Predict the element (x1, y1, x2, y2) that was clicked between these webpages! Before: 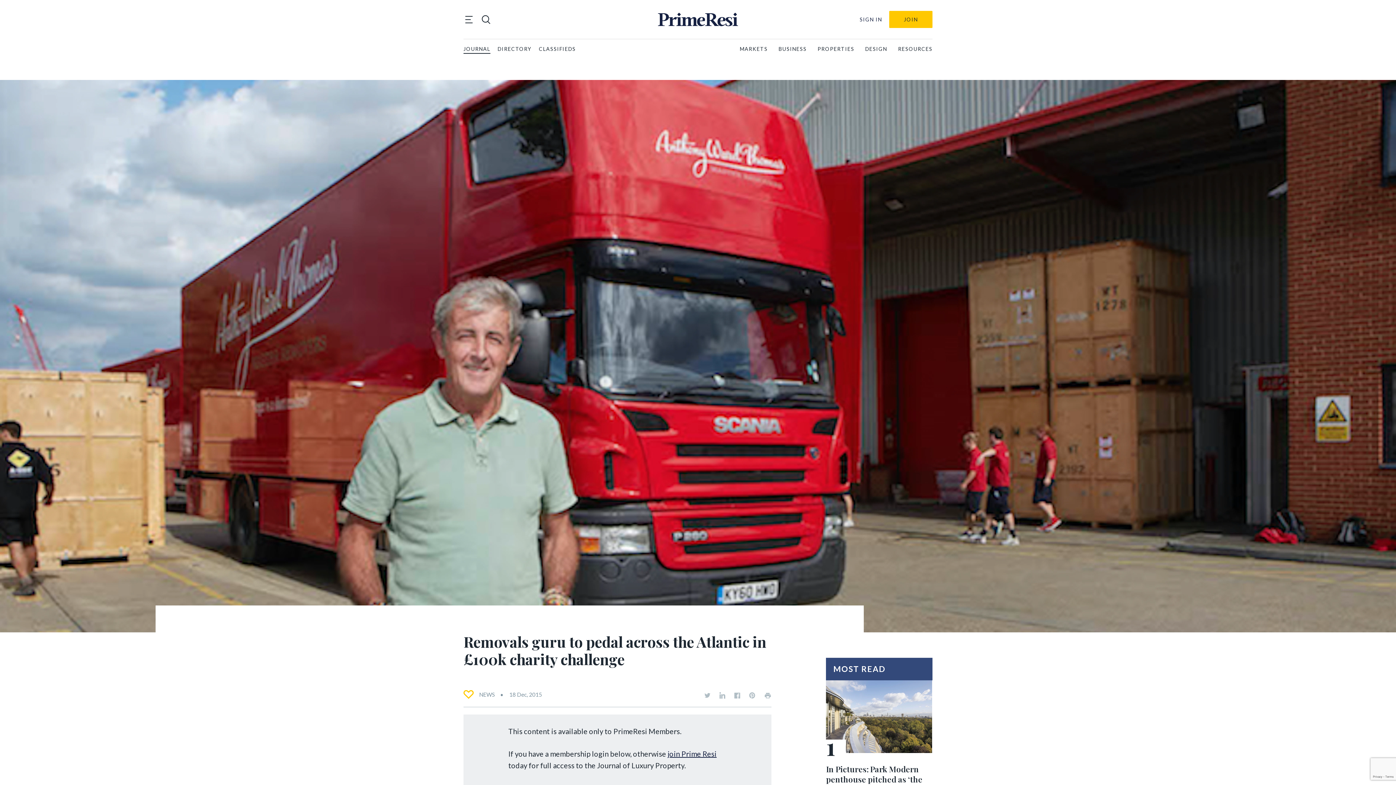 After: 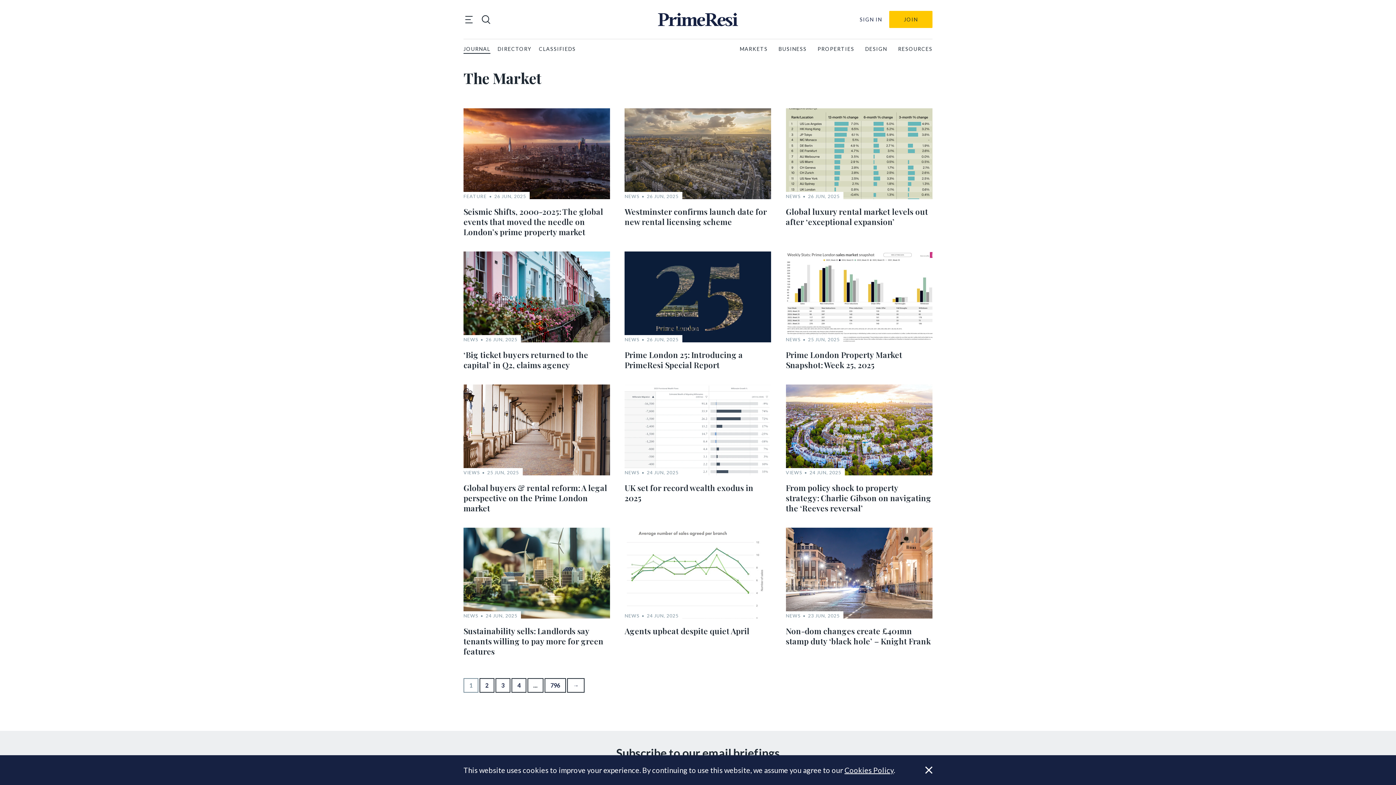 Action: bbox: (739, 44, 767, 53) label: MARKETS